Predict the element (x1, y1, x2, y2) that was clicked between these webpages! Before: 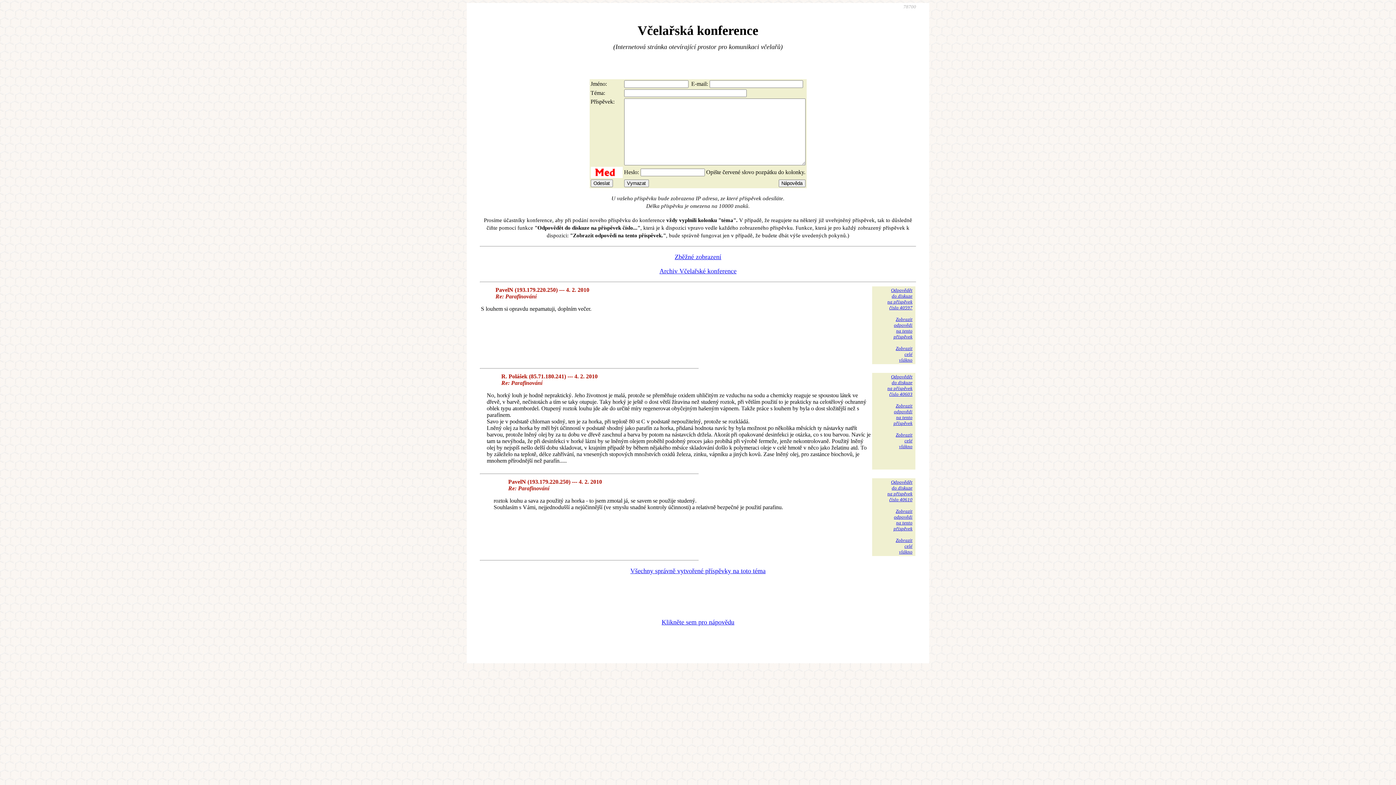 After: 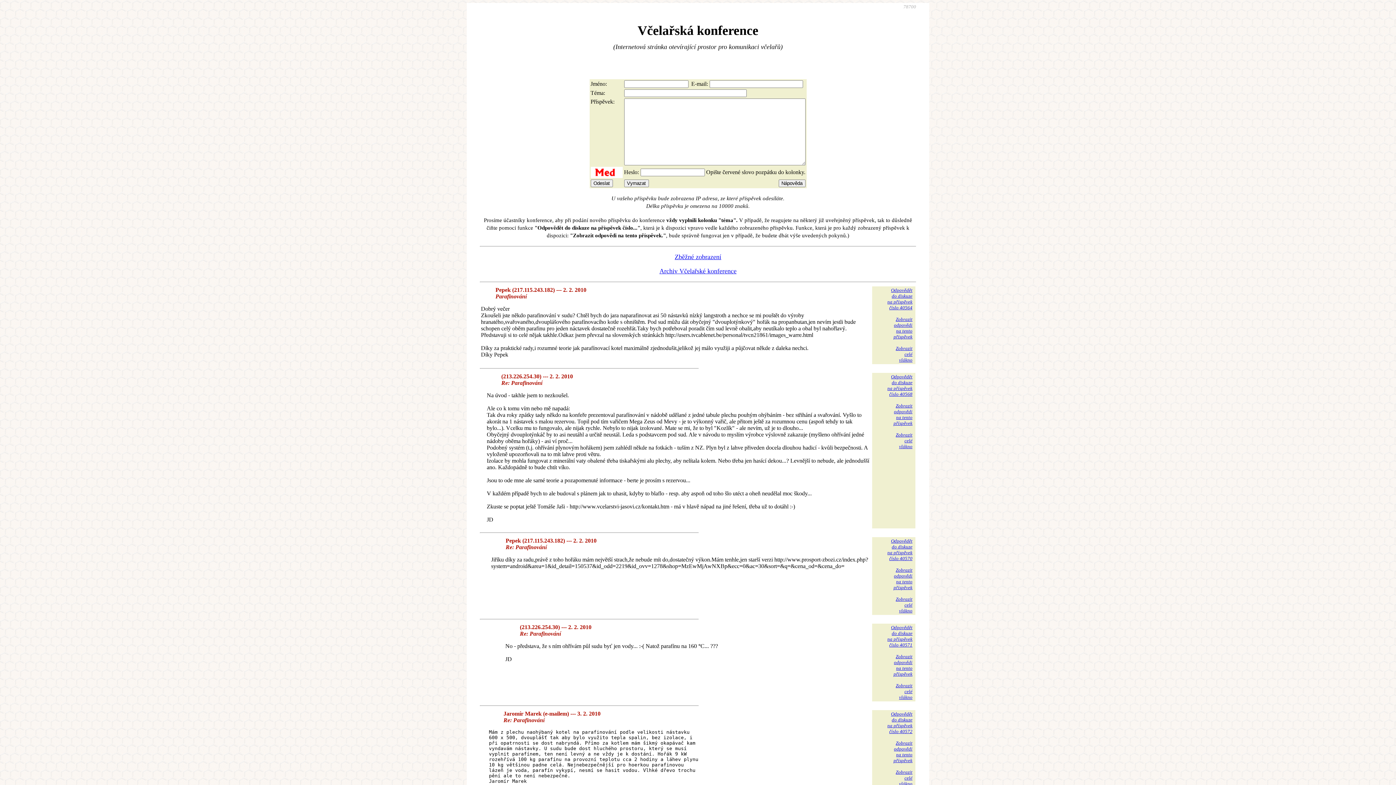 Action: bbox: (630, 567, 765, 574) label: Všechny správně vytvořené příspěvky na toto téma